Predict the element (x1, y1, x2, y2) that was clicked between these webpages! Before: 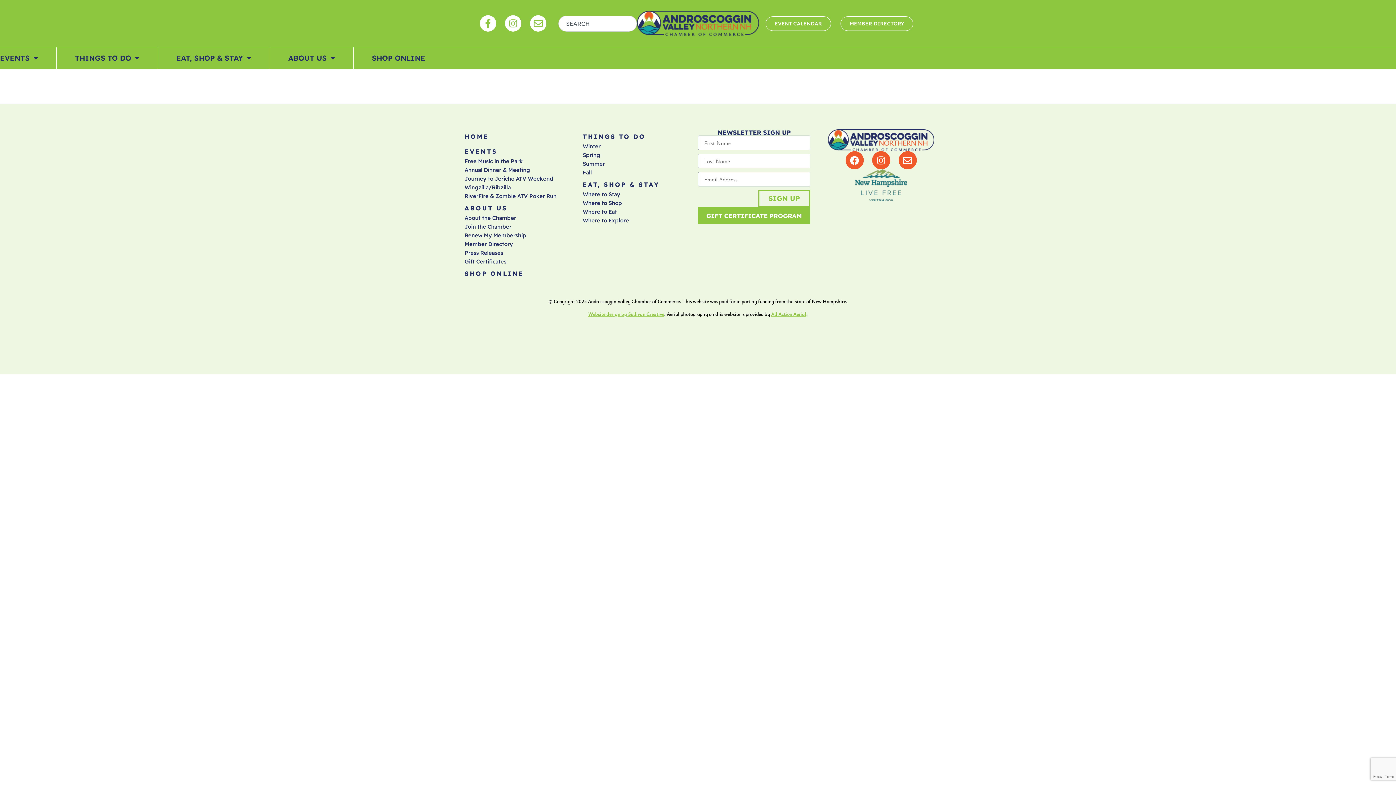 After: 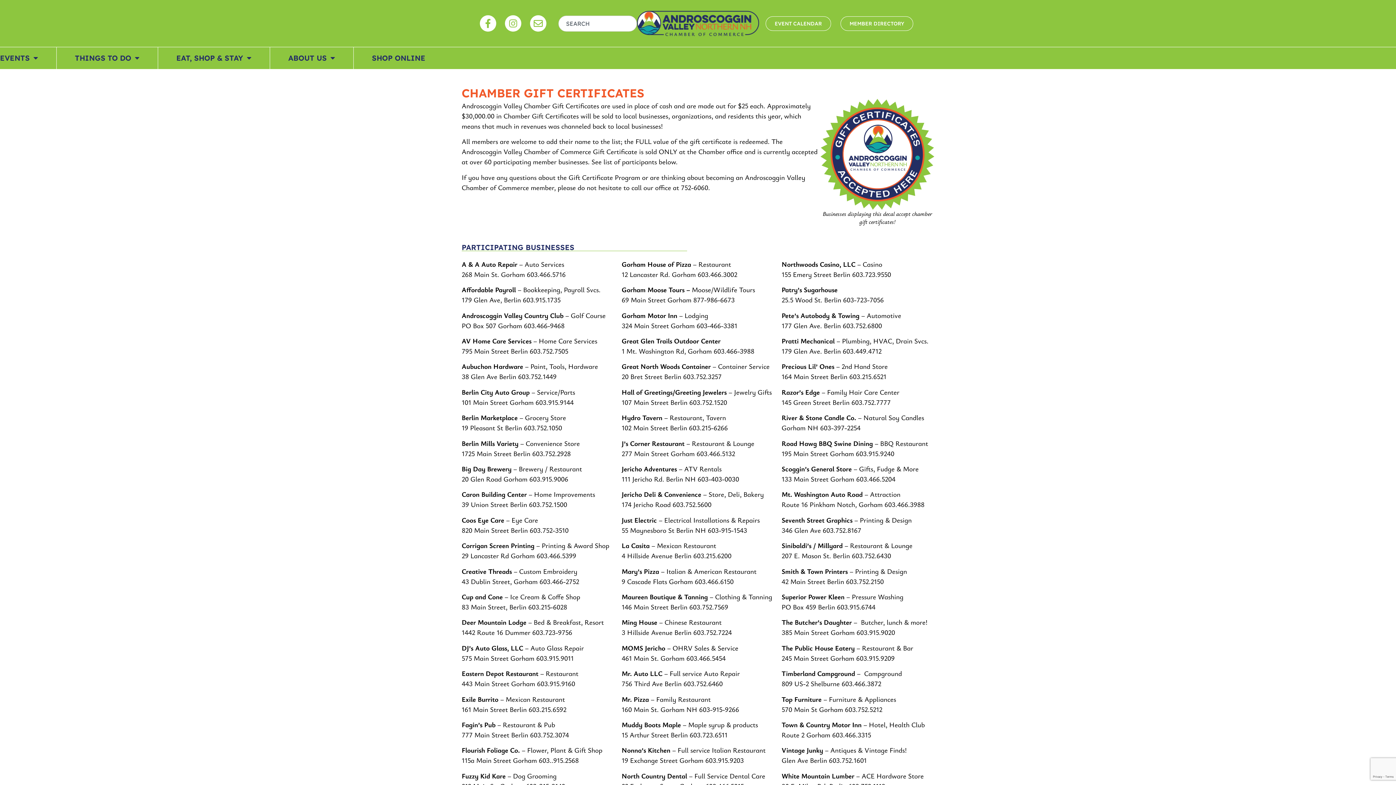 Action: label: GIFT CERTIFICATE PROGRAM bbox: (698, 207, 810, 224)